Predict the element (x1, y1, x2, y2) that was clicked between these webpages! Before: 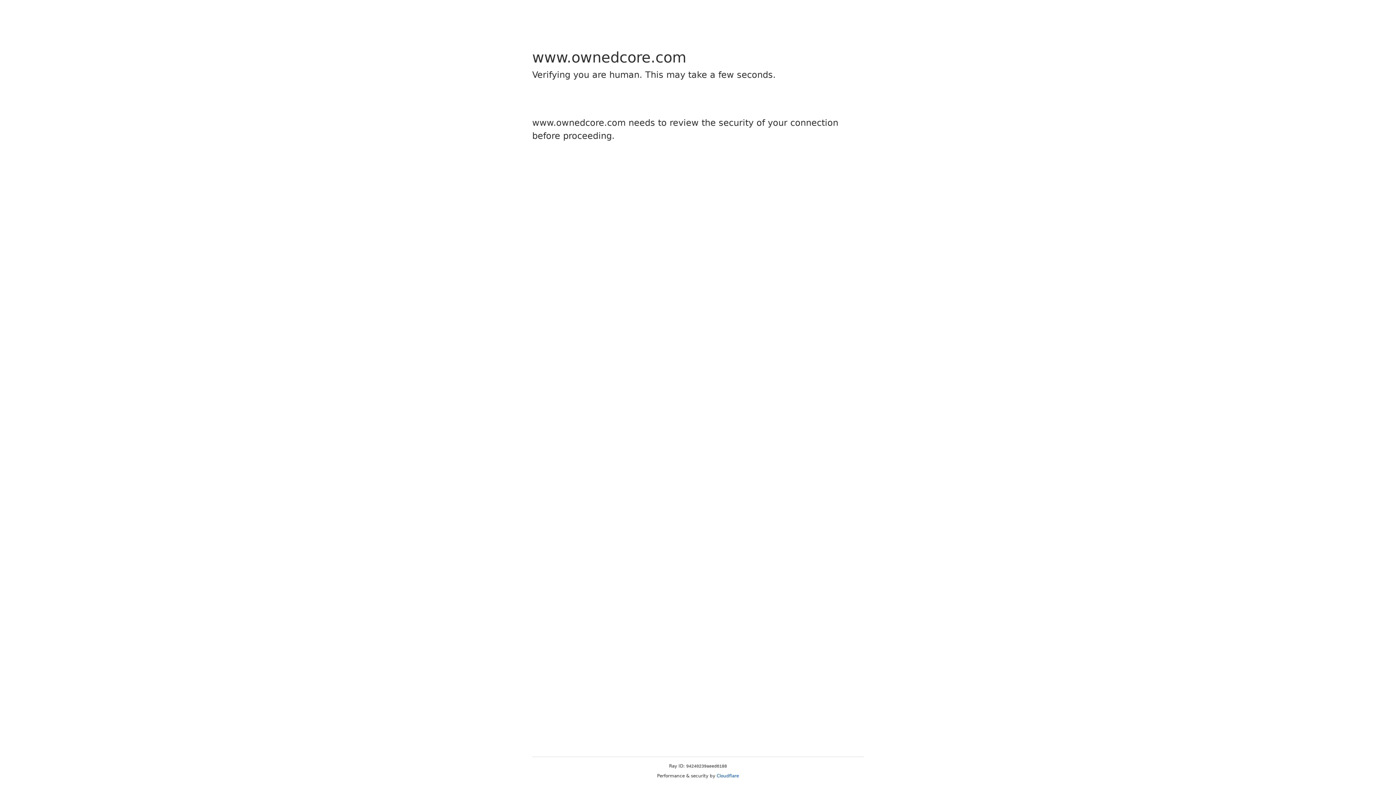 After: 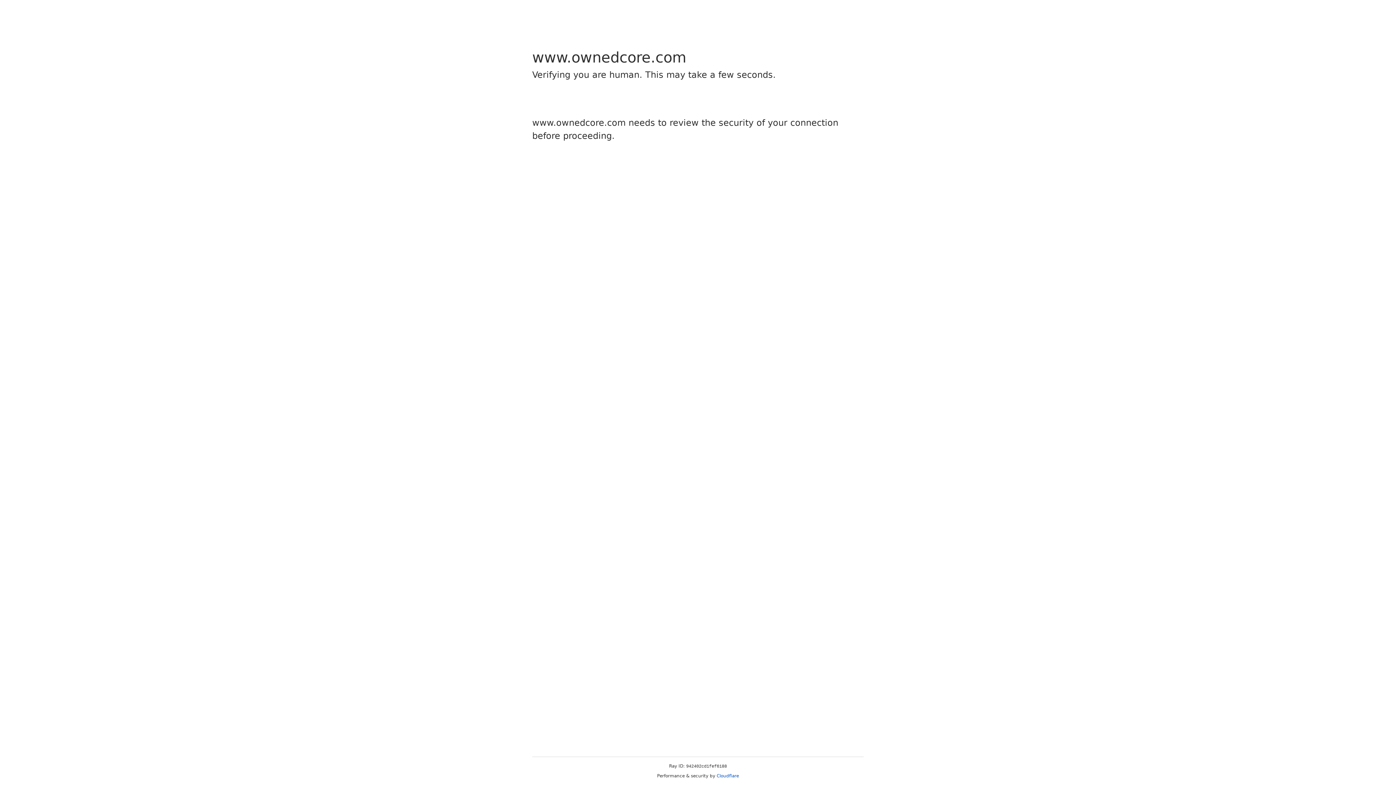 Action: label: Cloudflare bbox: (716, 773, 739, 778)